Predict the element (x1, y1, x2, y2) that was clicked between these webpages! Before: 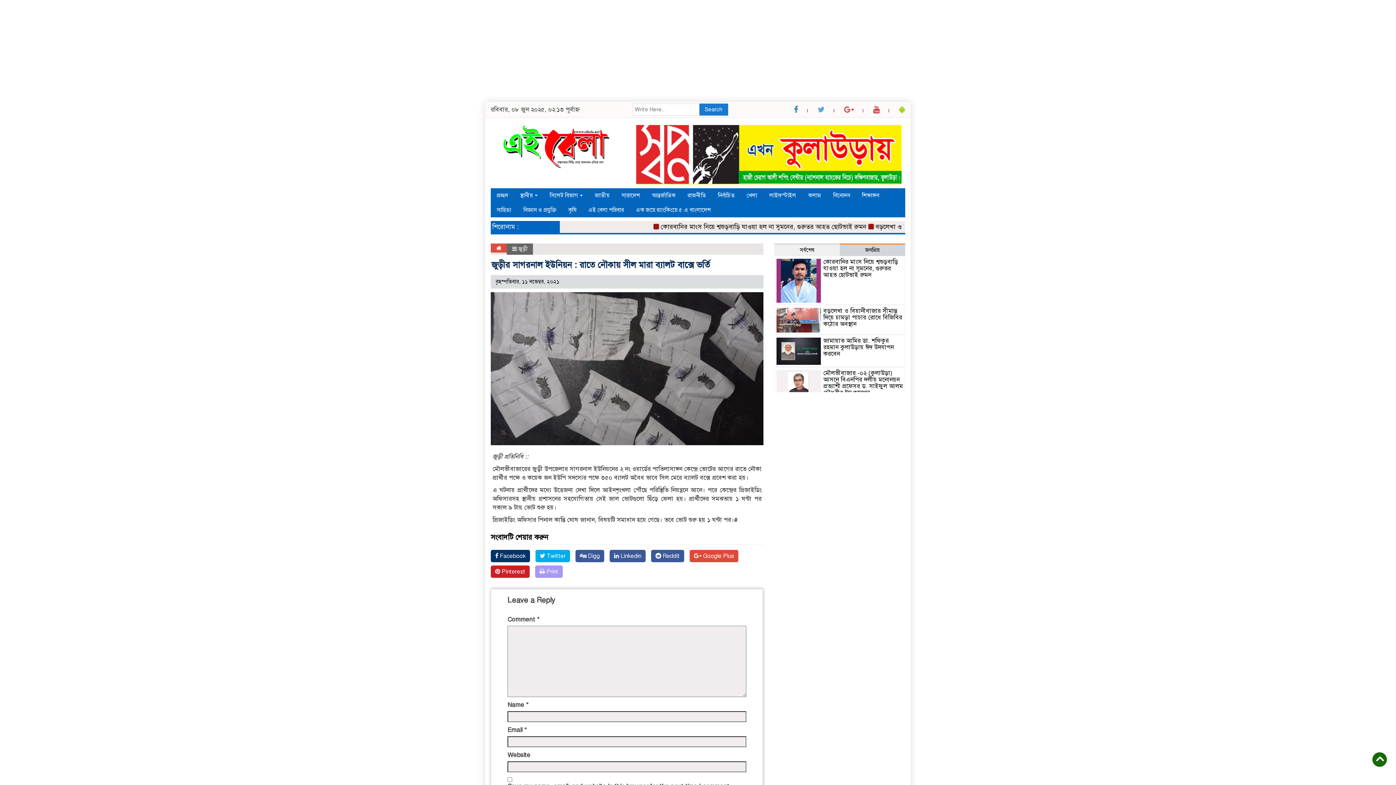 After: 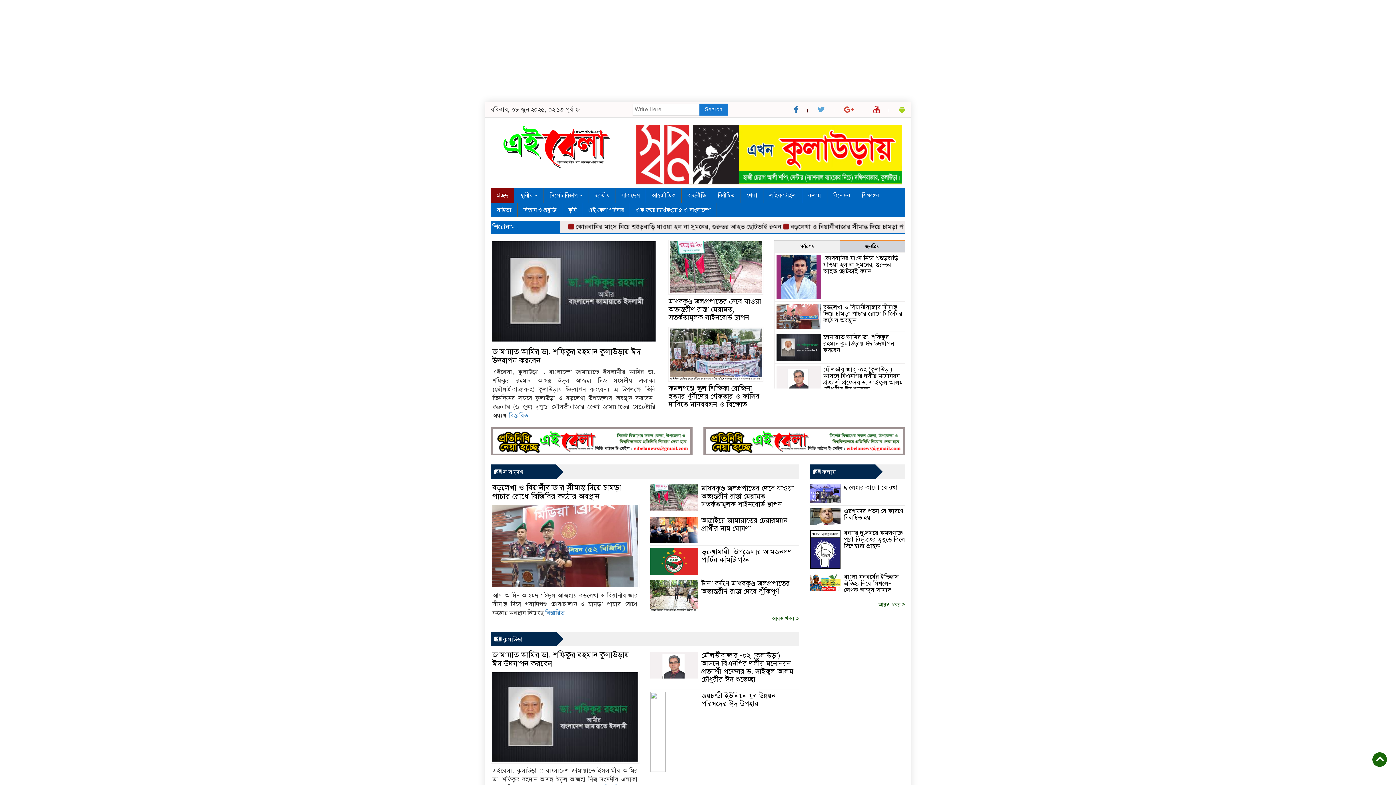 Action: label: প্রচ্ছদ bbox: (490, 188, 514, 202)